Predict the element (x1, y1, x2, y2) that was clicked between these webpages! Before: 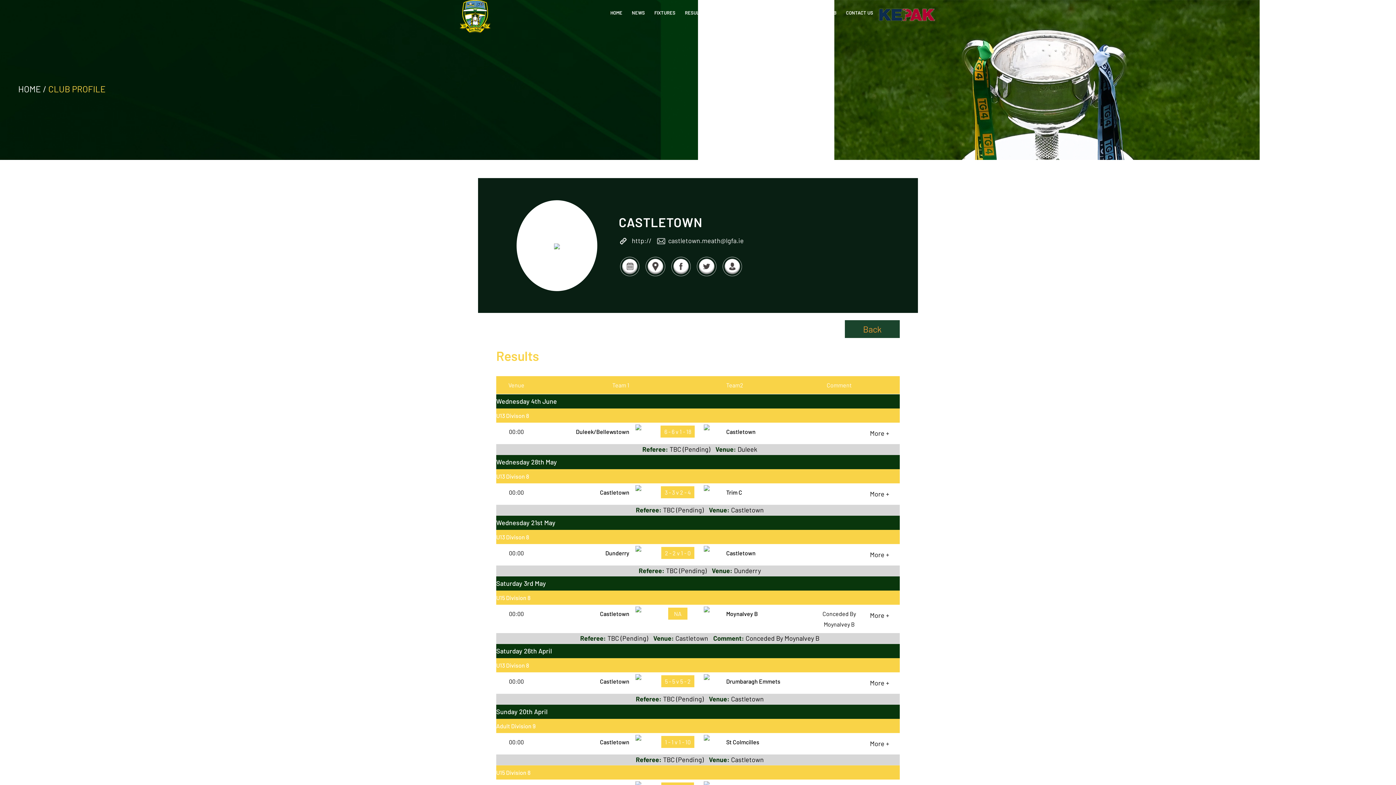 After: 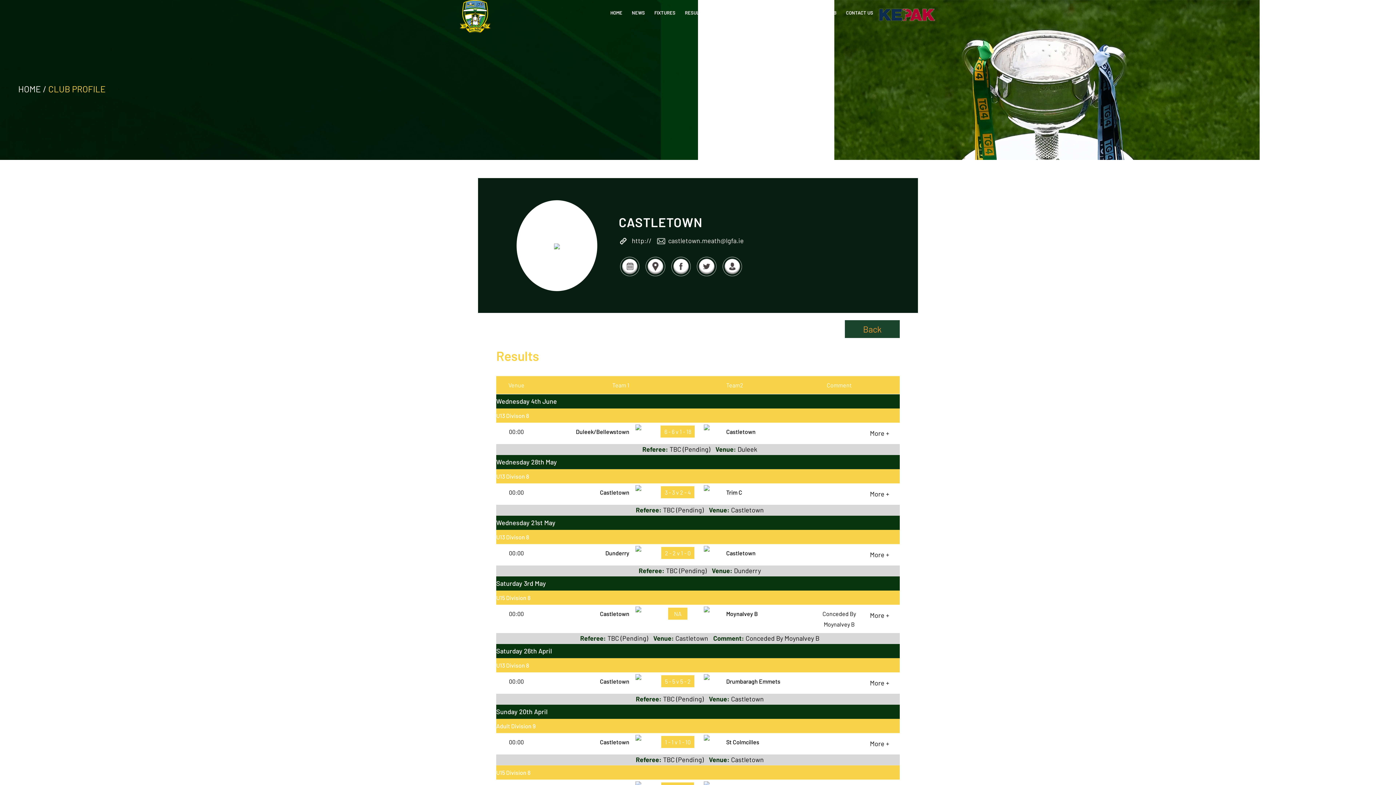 Action: bbox: (618, 271, 640, 279)